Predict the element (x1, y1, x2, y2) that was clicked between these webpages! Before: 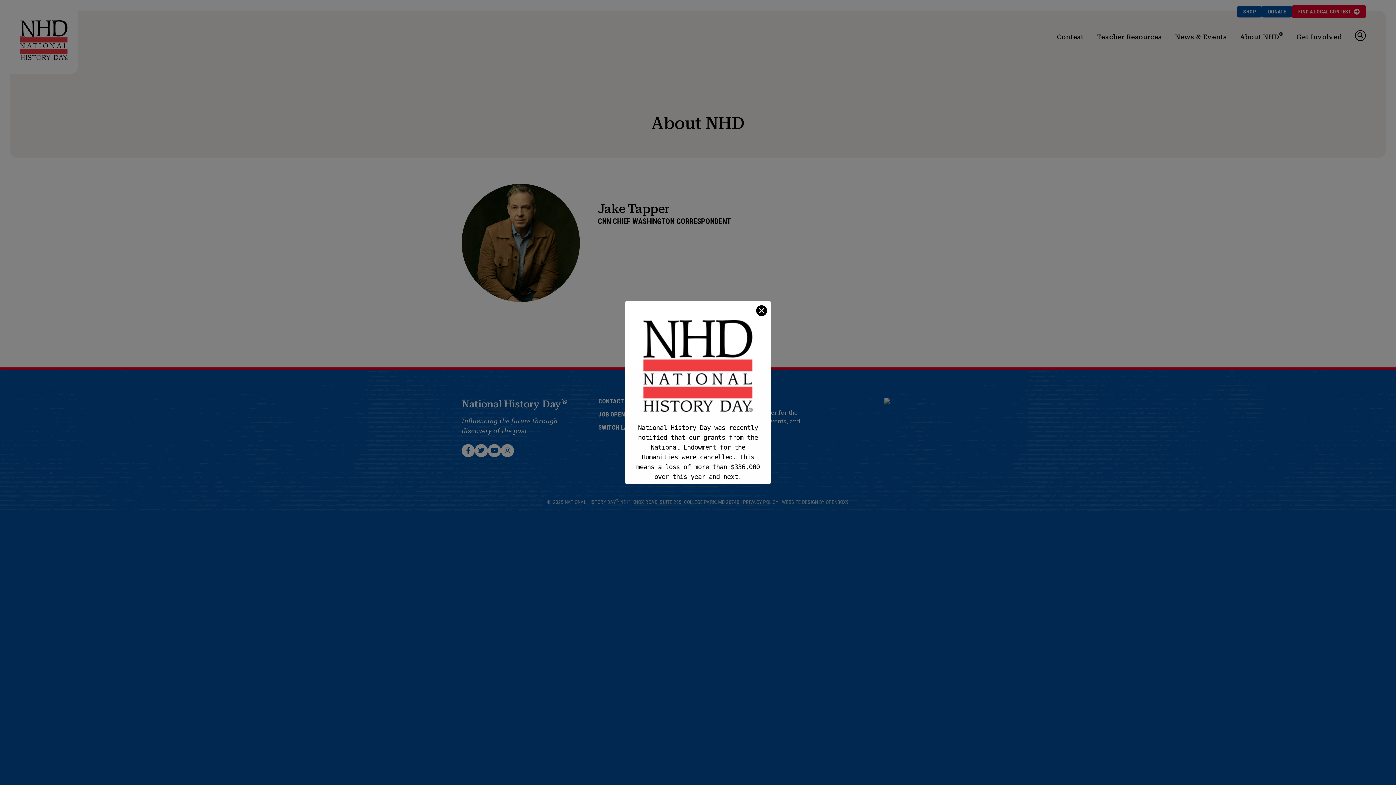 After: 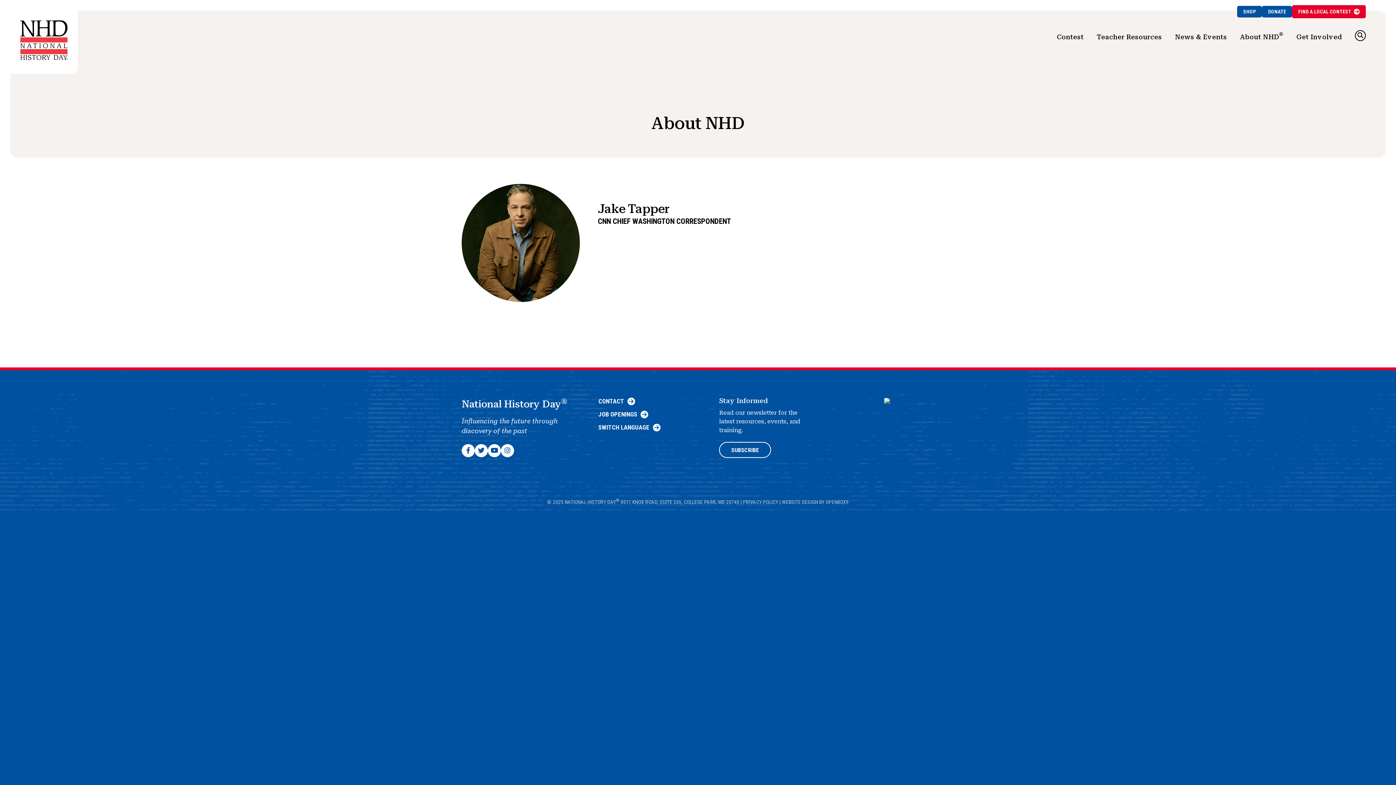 Action: label: ✕ bbox: (756, 305, 767, 316)